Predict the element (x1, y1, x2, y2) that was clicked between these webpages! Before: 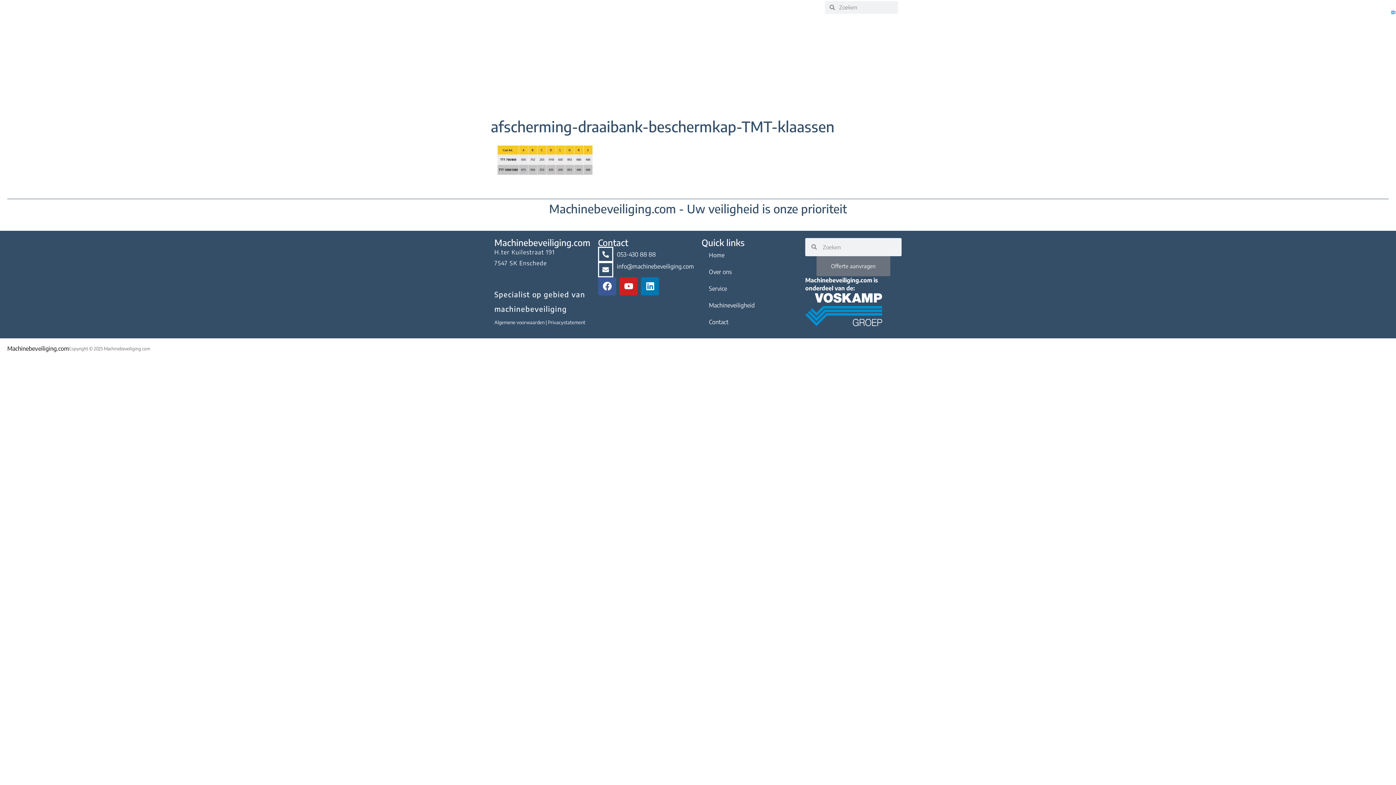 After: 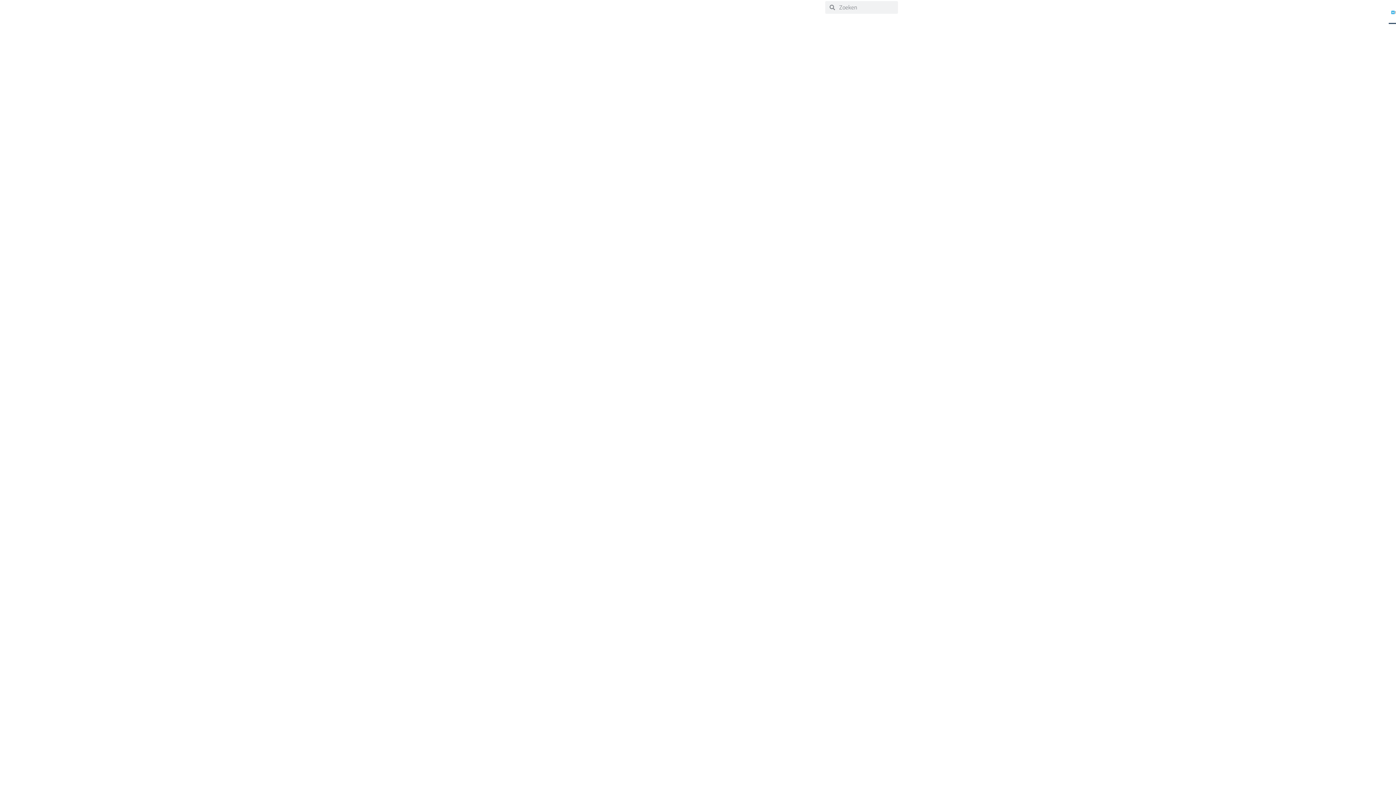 Action: label: Machinebeveiliging.com bbox: (7, 345, 69, 352)